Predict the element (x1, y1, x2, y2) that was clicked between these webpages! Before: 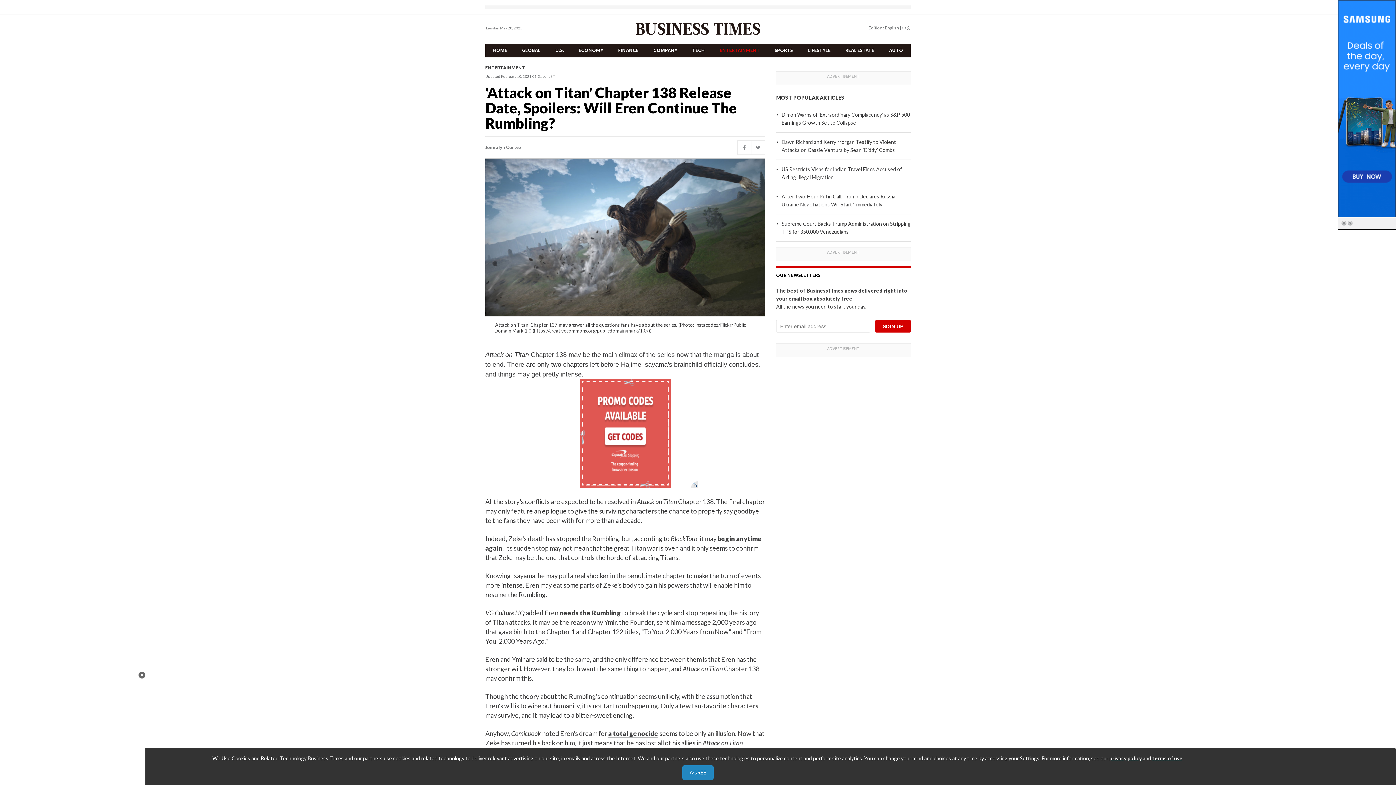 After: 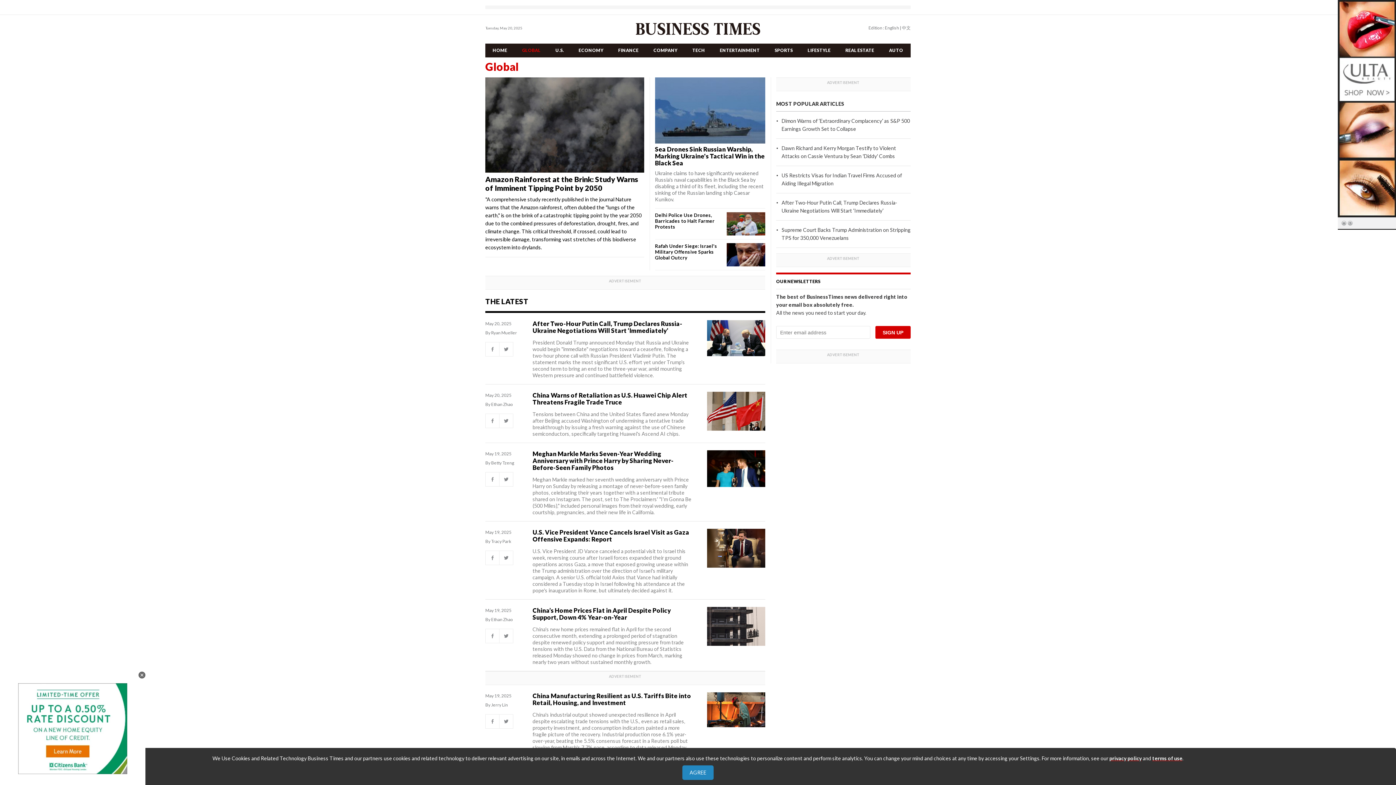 Action: label: GLOBAL bbox: (514, 43, 548, 57)